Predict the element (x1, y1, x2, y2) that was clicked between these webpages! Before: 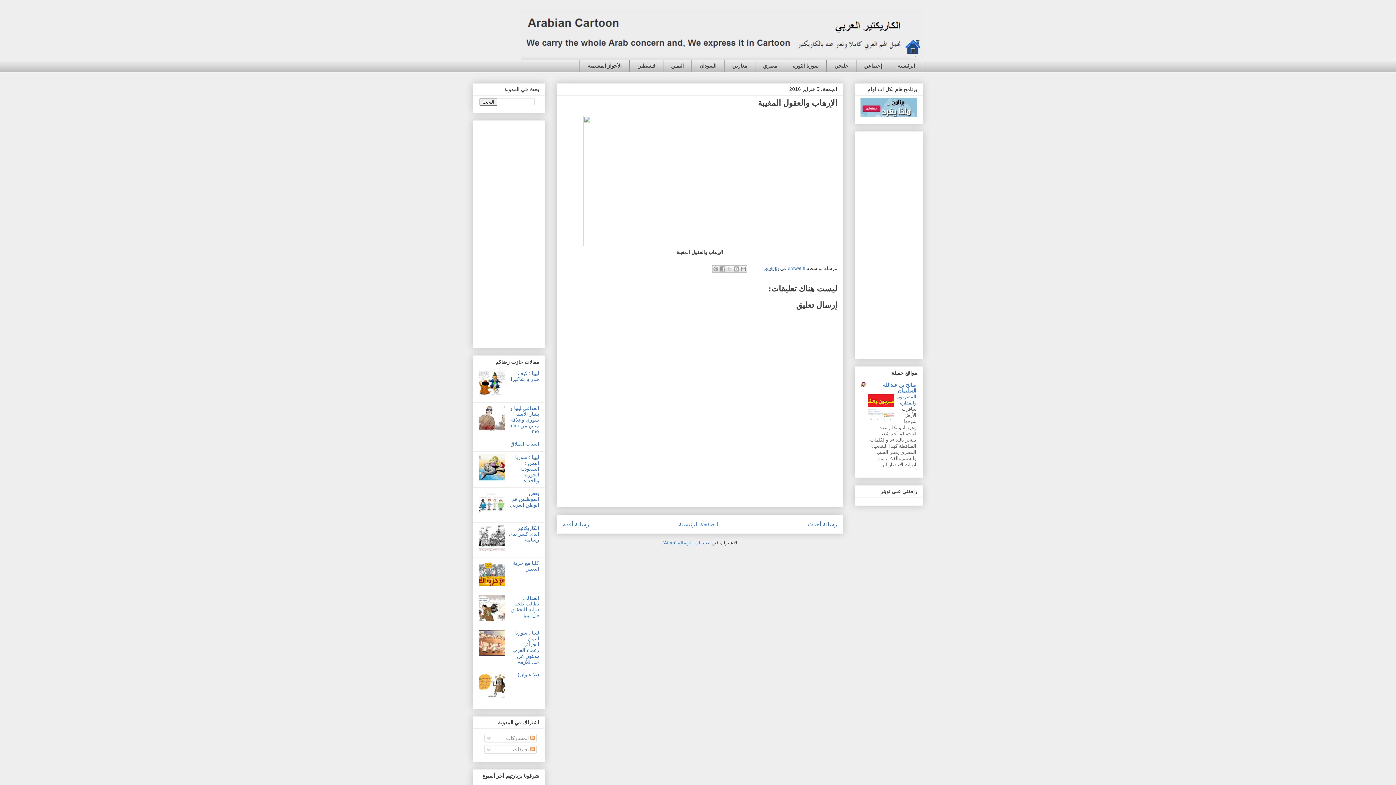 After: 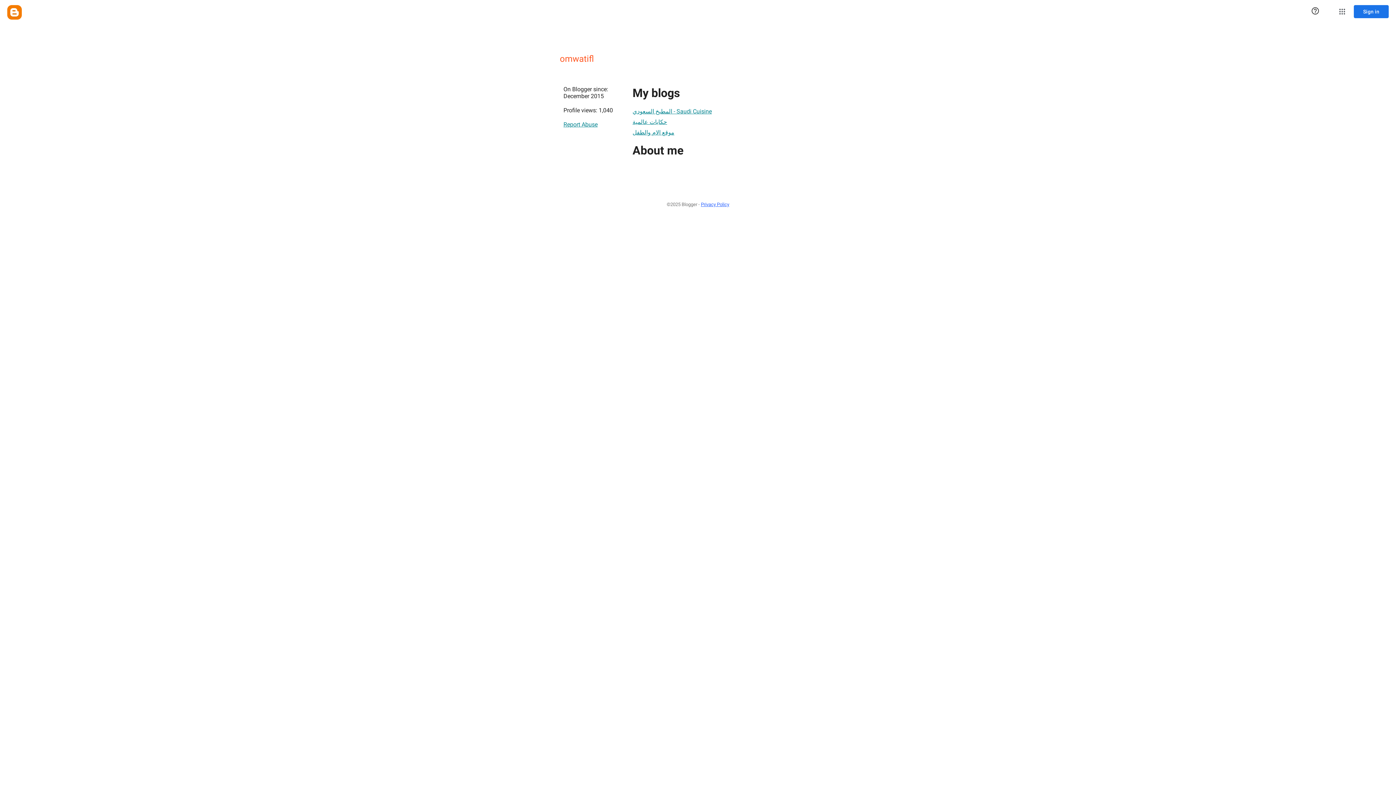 Action: bbox: (786, 265, 805, 271) label: omwatifl 